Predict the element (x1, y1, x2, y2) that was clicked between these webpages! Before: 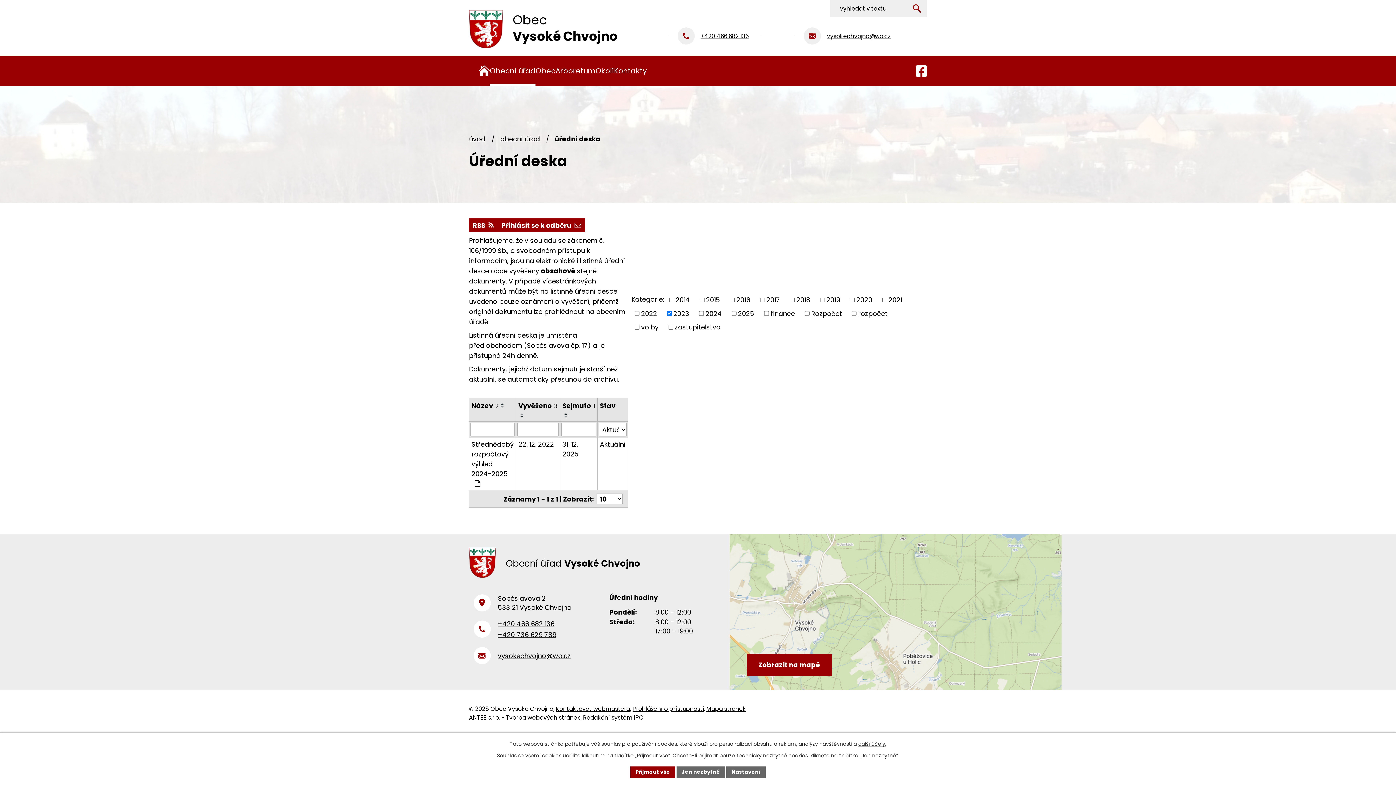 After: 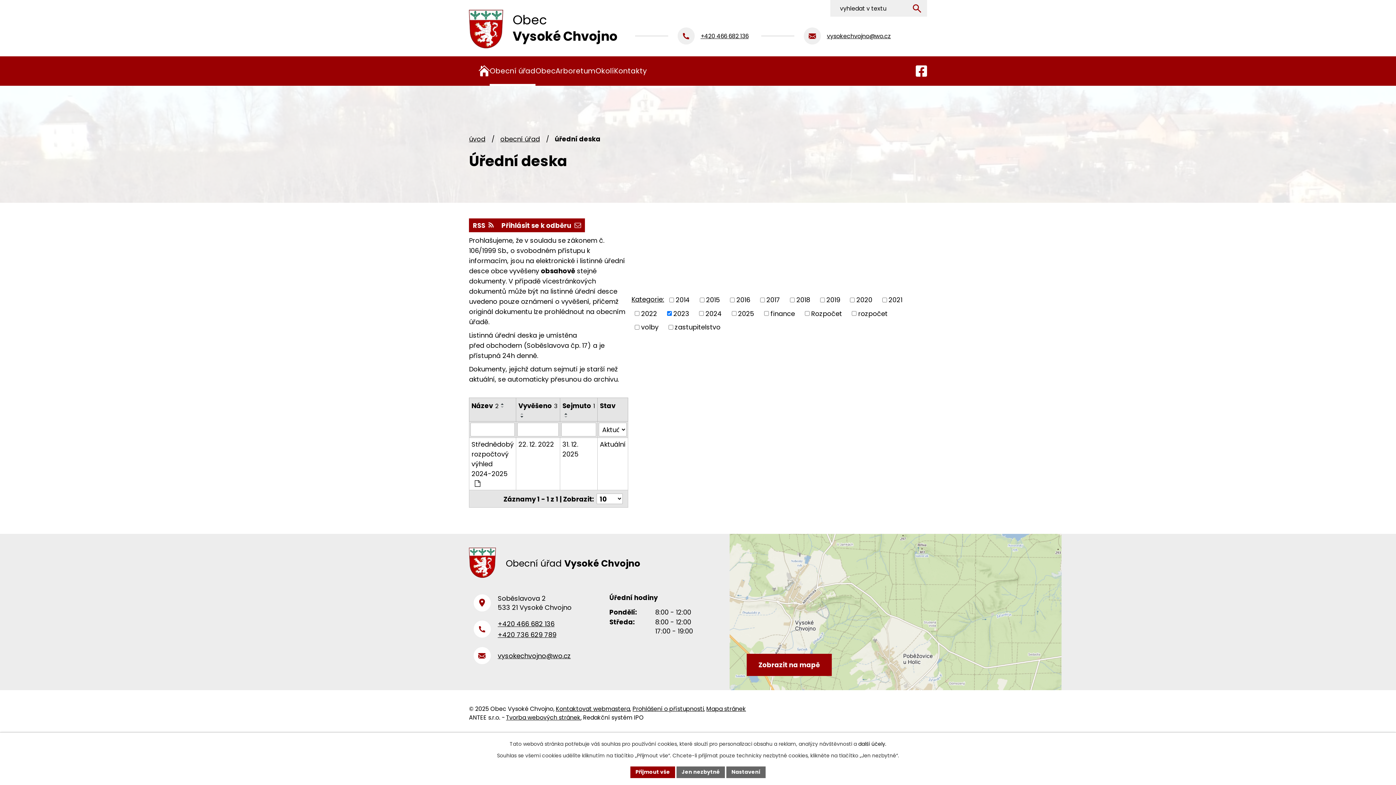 Action: label: další účely. bbox: (858, 740, 886, 747)